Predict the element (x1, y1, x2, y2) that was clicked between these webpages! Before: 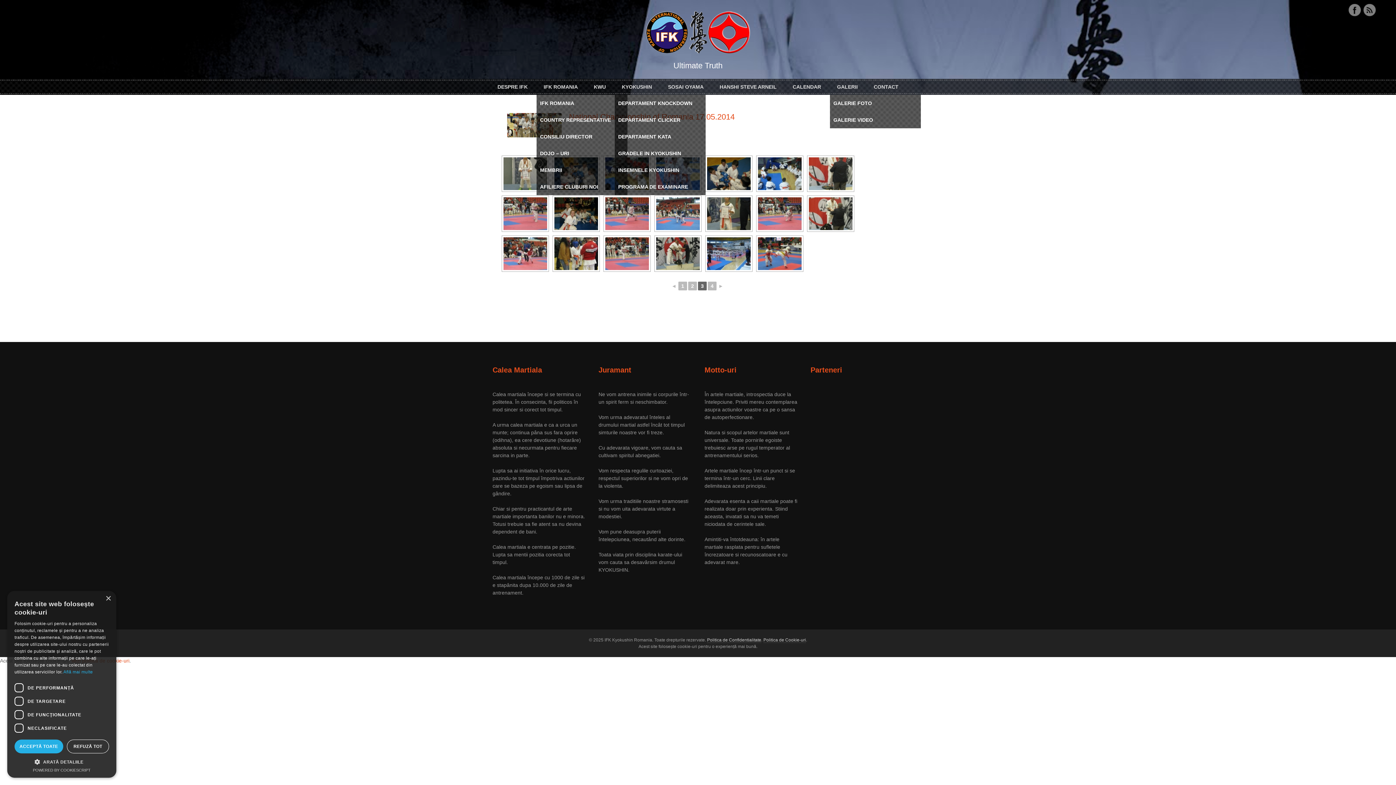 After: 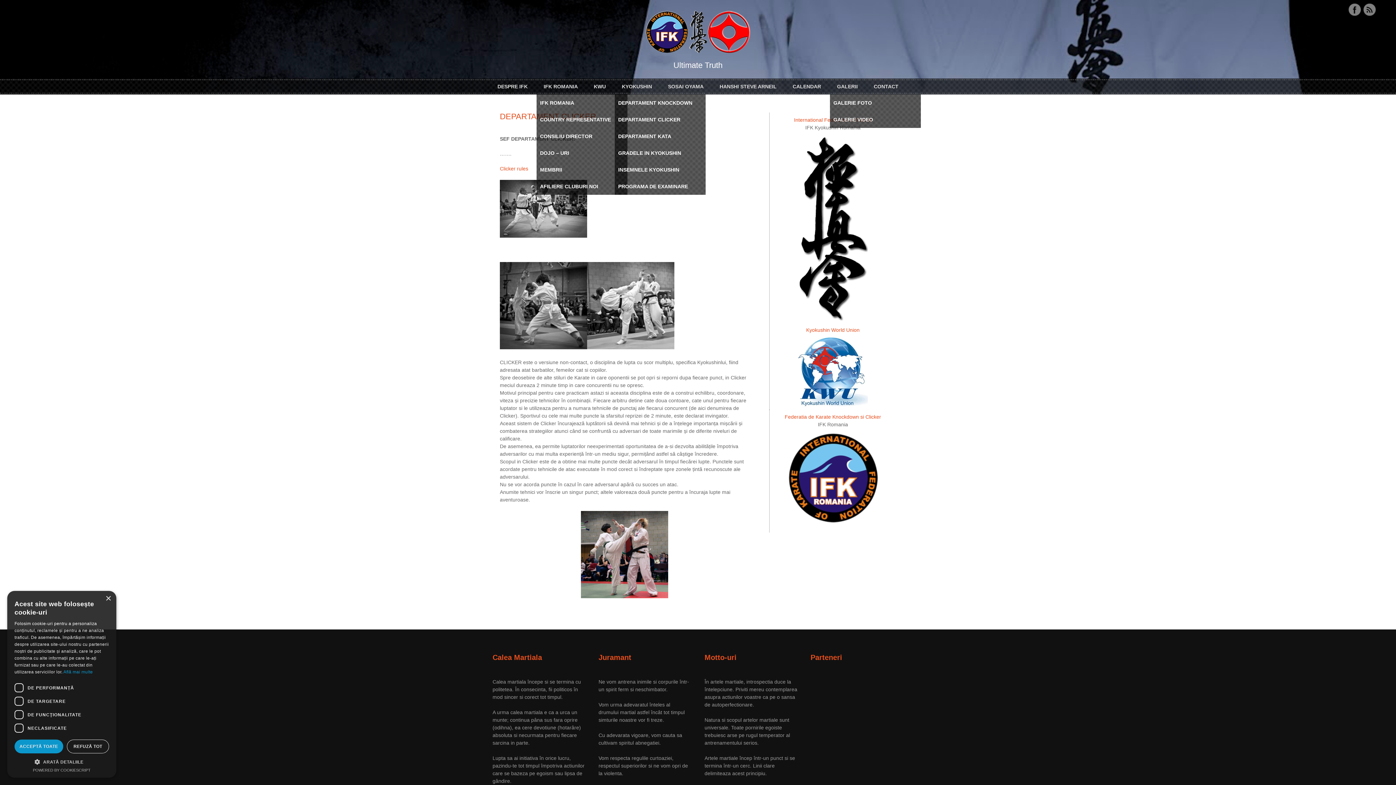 Action: bbox: (614, 111, 705, 128) label: DEPARTAMENT CLICKER